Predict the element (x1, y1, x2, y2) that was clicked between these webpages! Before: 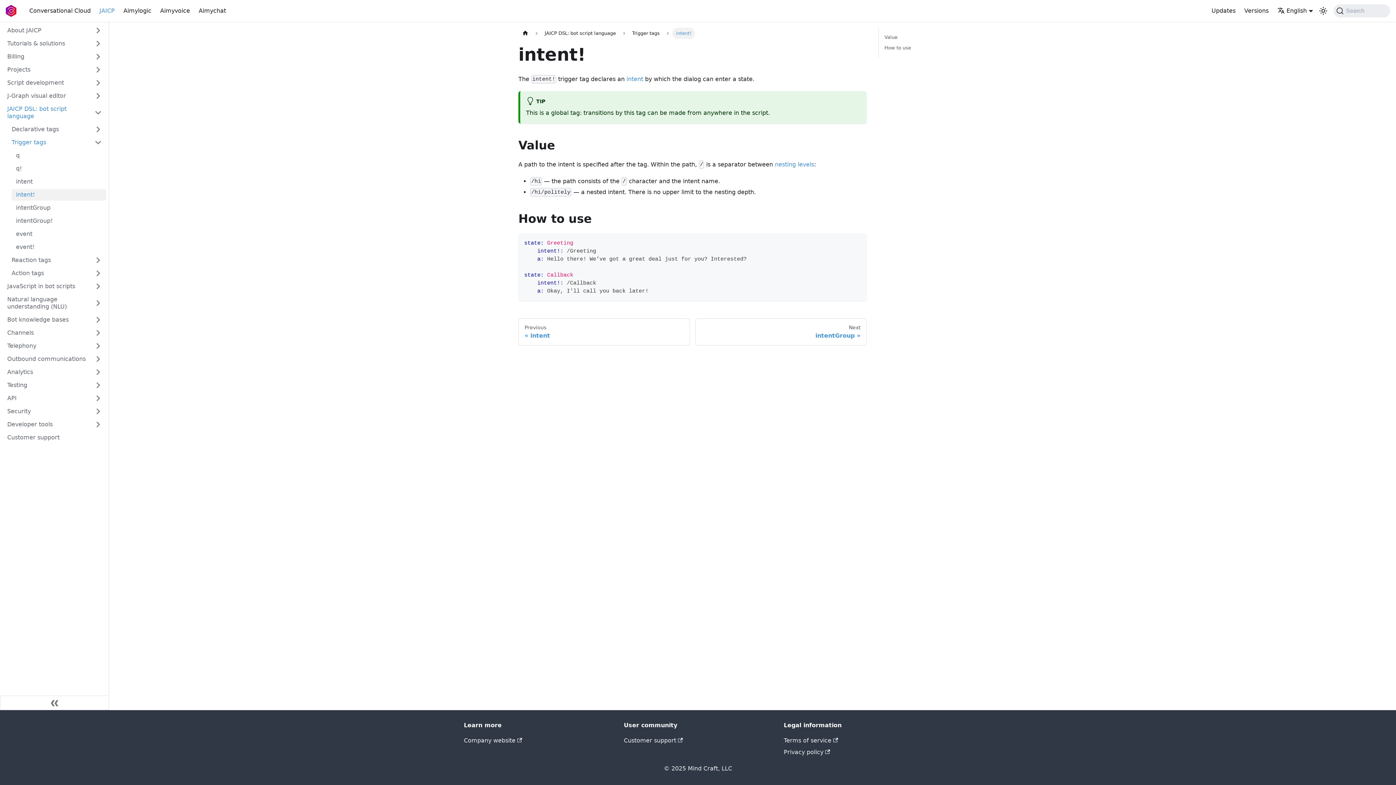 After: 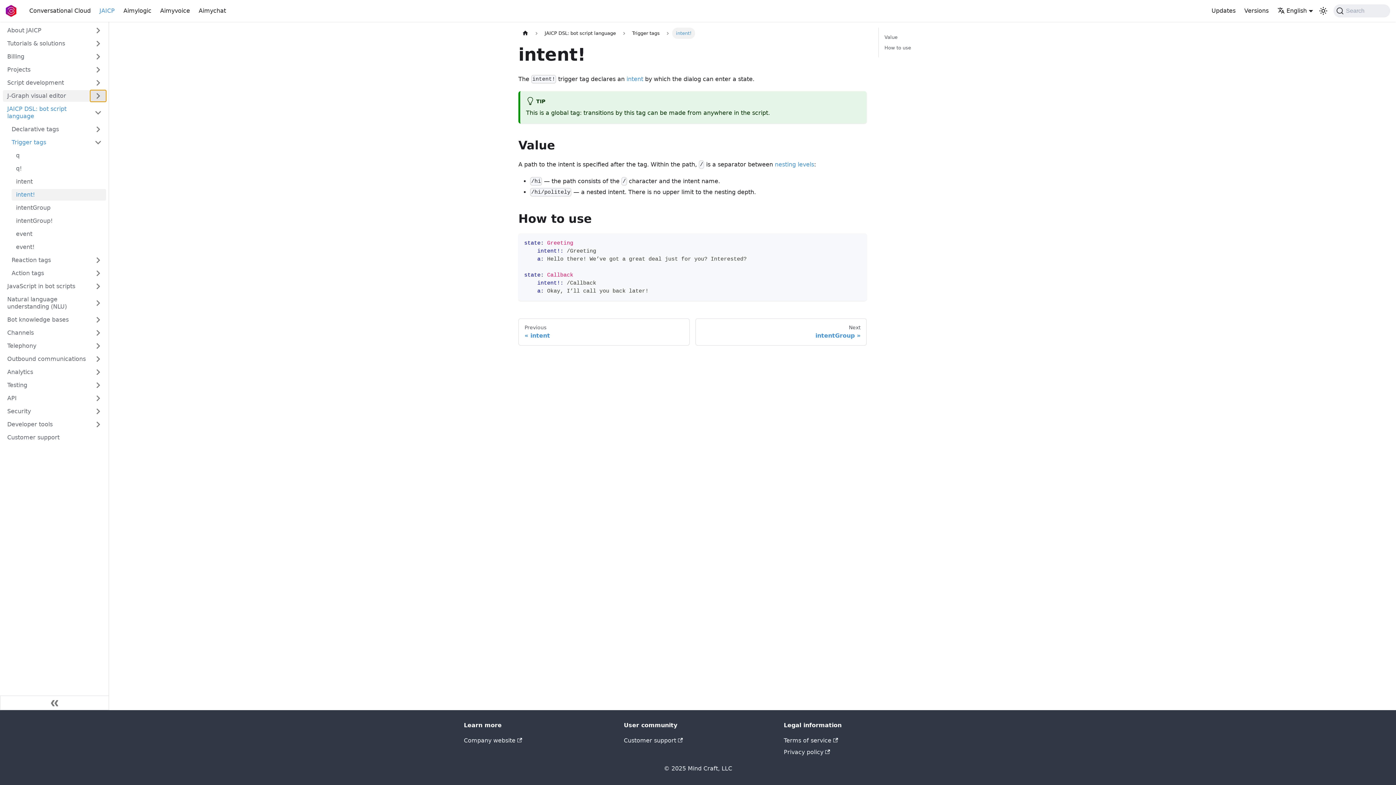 Action: bbox: (90, 90, 106, 101) label: Expand sidebar category 'J‑Graph visual editor'